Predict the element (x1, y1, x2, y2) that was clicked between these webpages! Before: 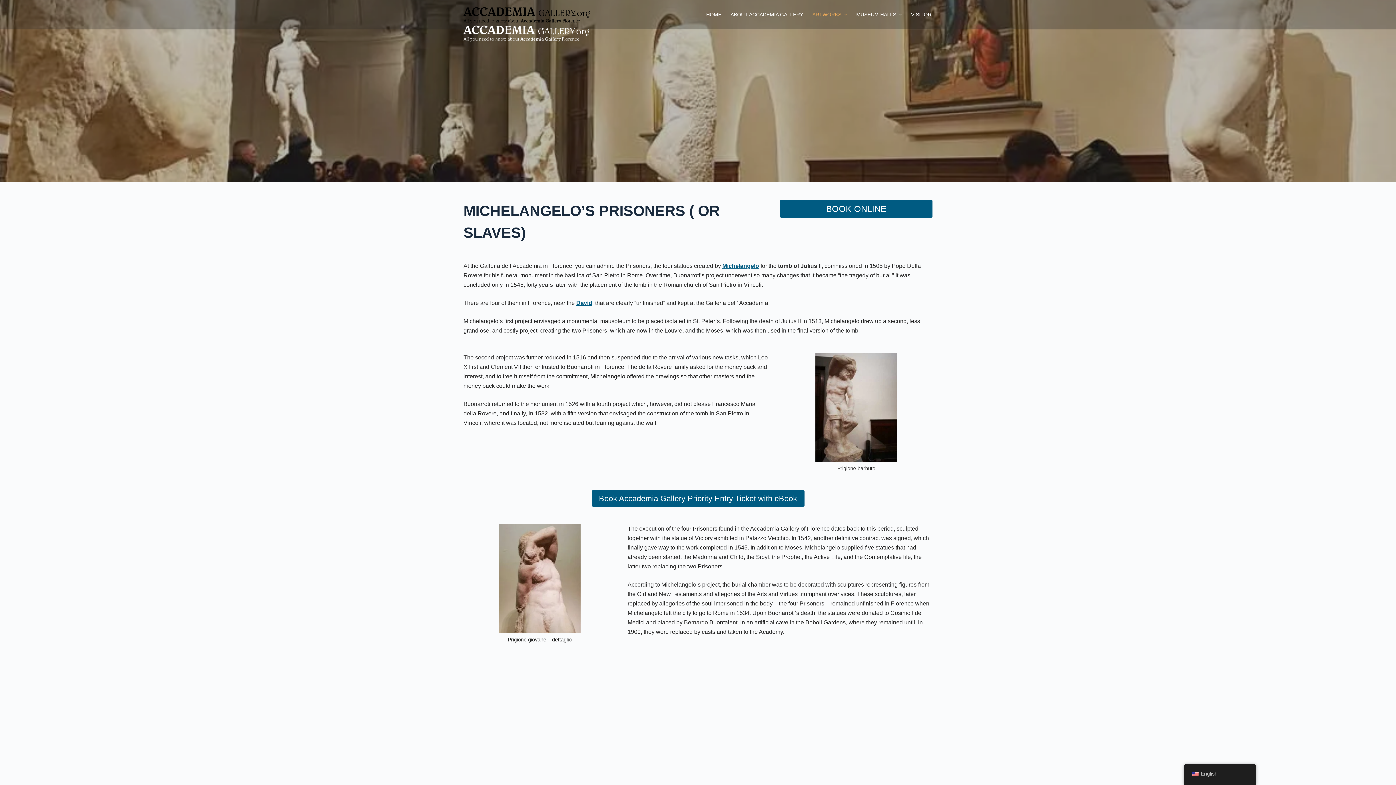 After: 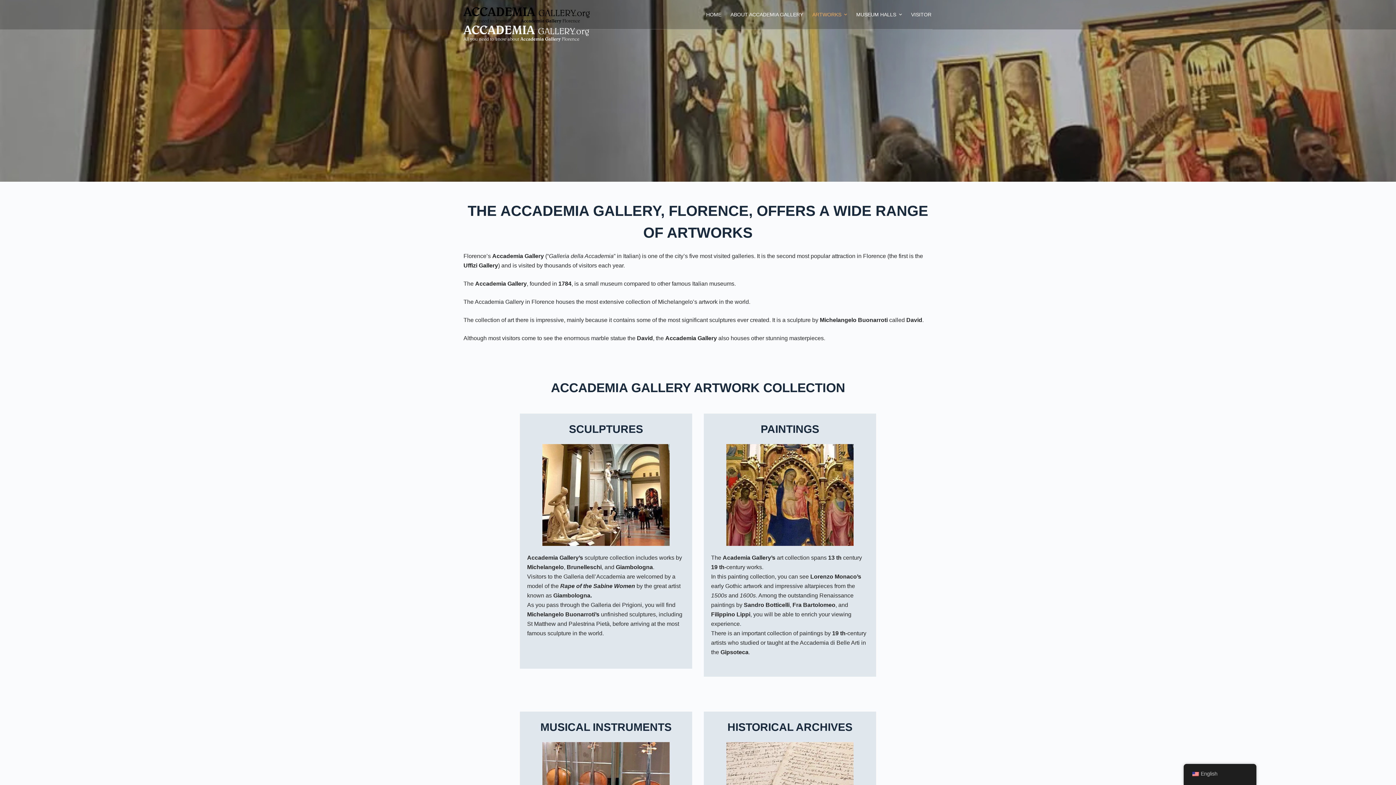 Action: bbox: (808, 0, 851, 29) label: ARTWORKS